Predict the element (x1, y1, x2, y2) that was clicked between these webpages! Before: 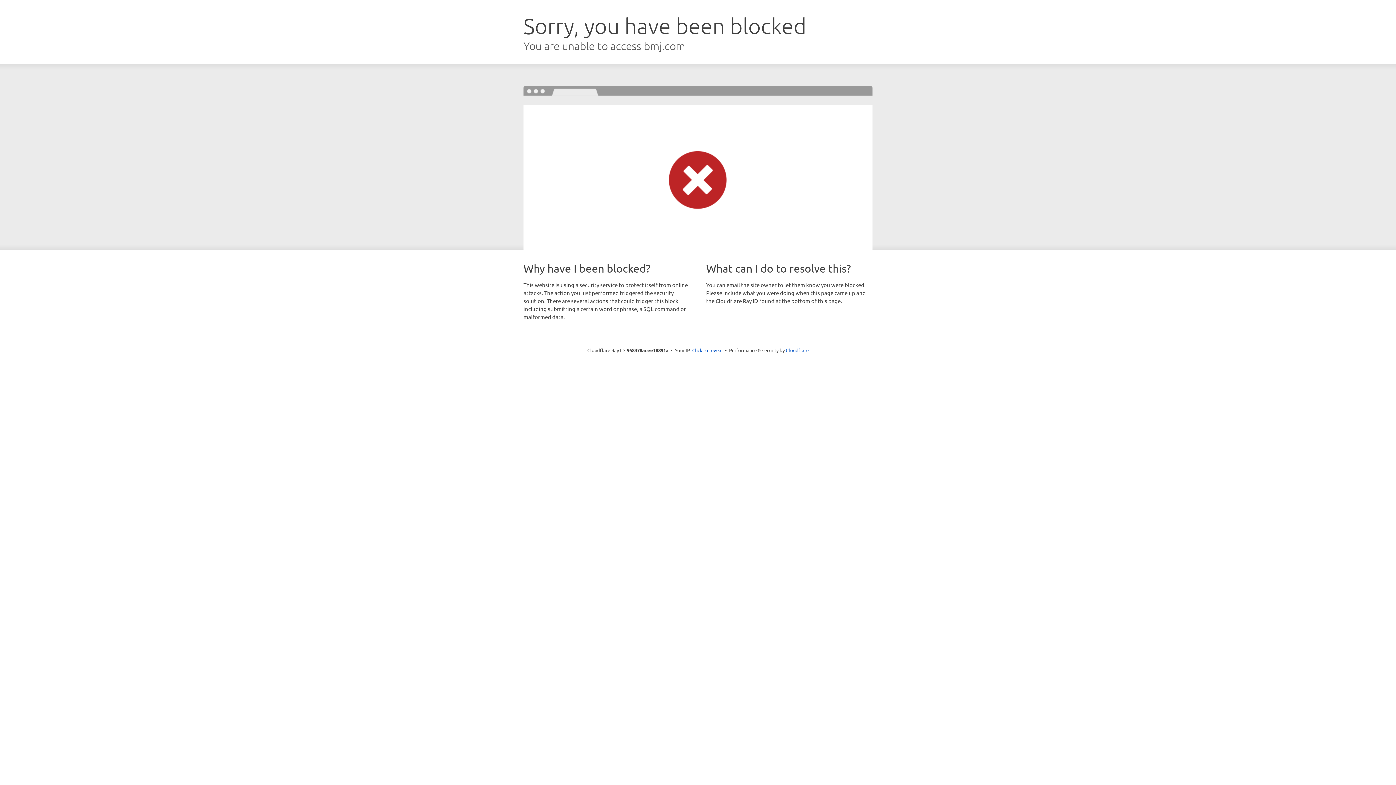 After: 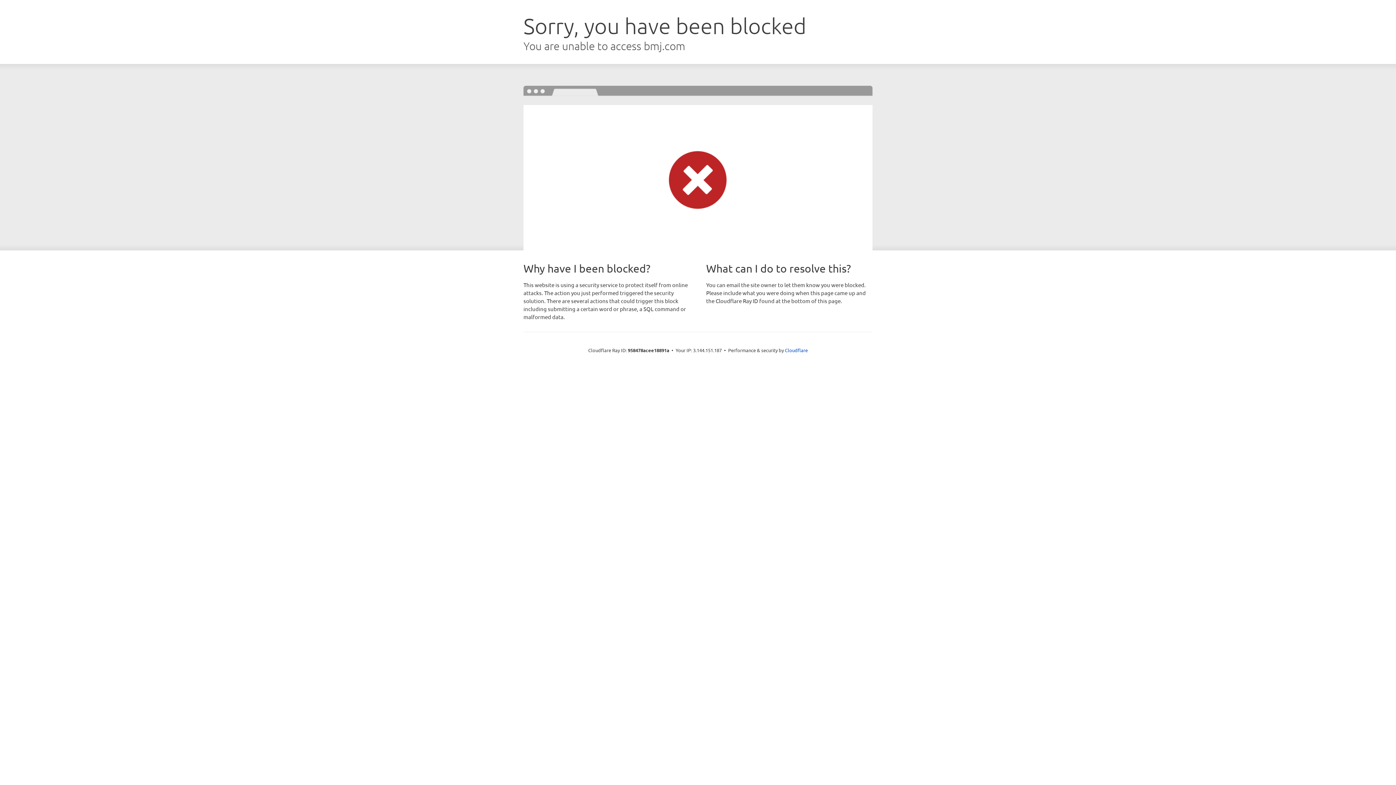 Action: bbox: (692, 346, 722, 353) label: Click to reveal